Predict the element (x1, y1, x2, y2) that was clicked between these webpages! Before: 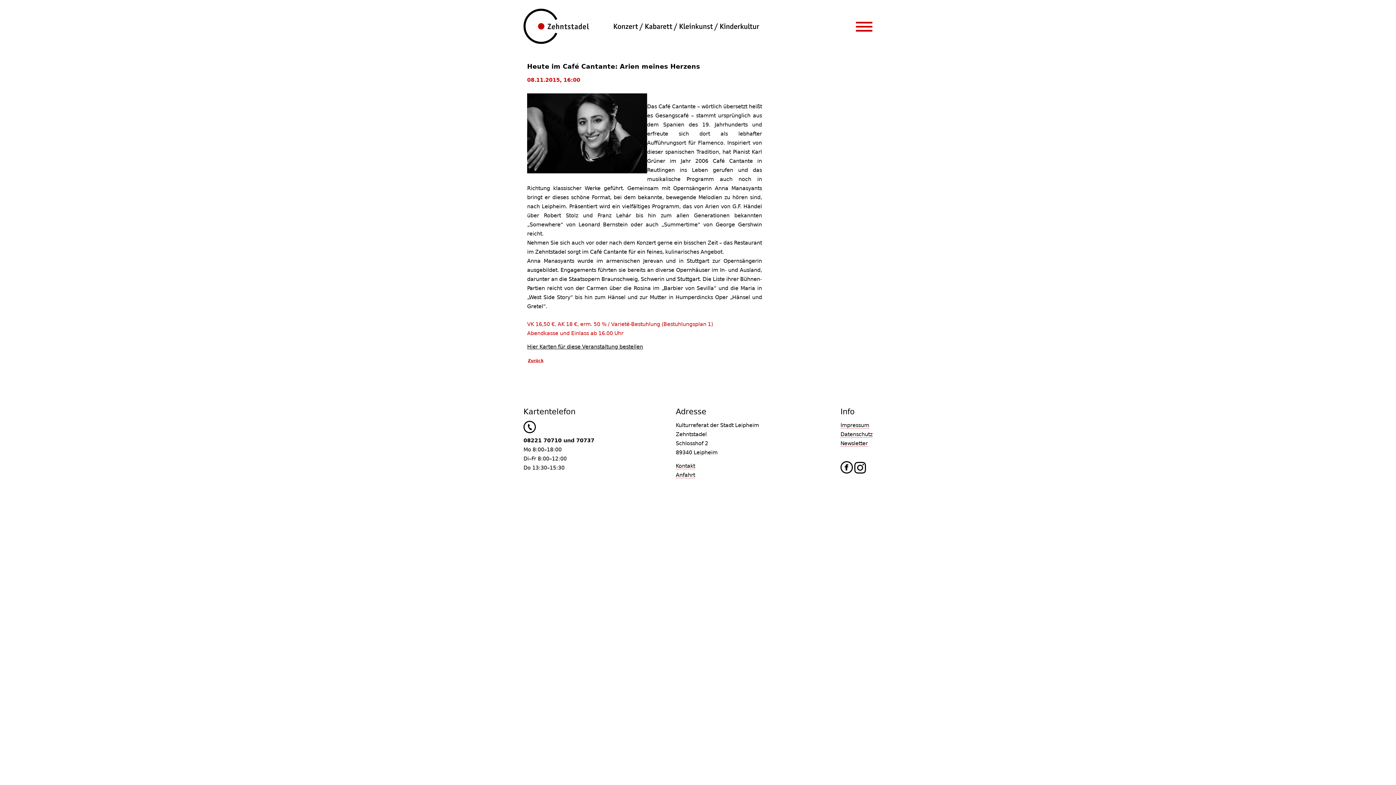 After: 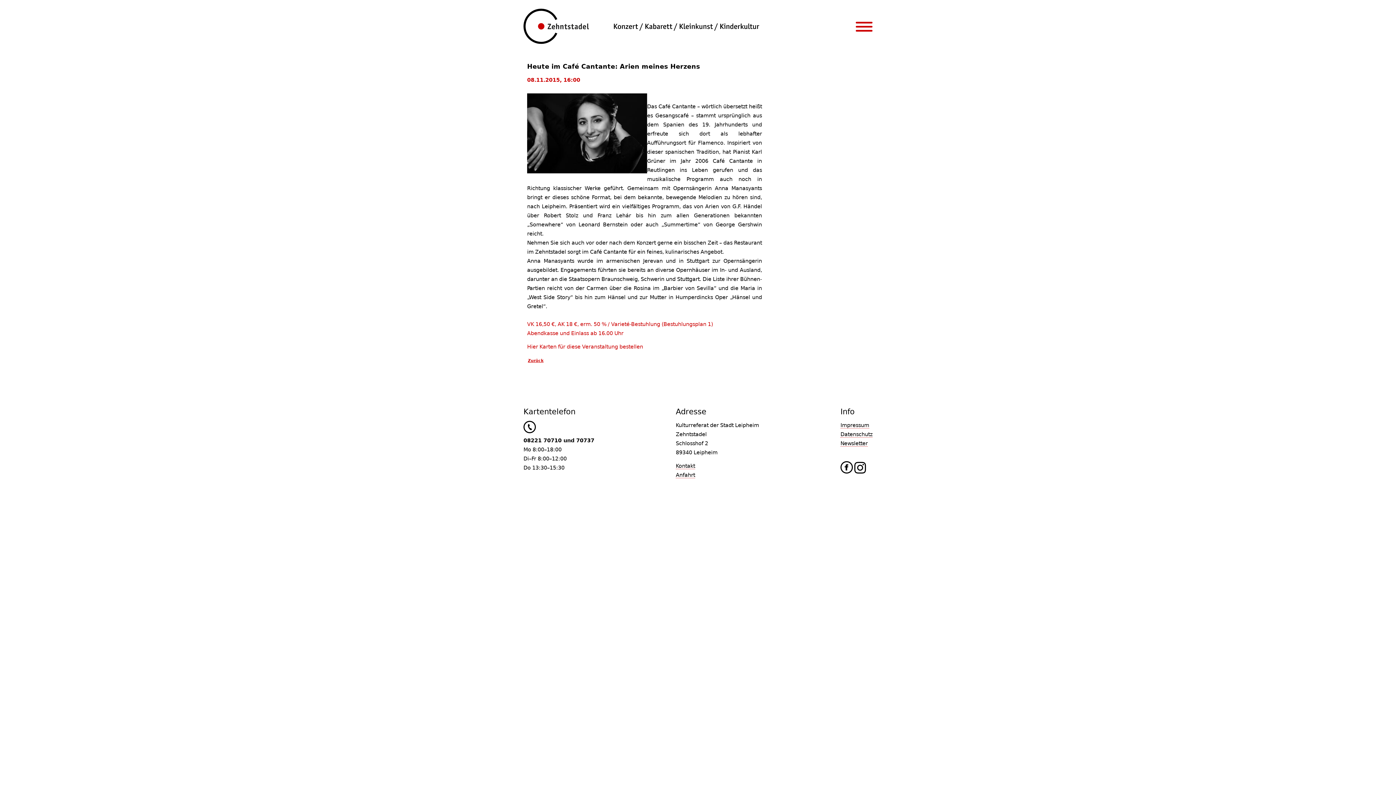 Action: bbox: (527, 344, 643, 349) label: Hier Karten für diese Veranstaltung bestellen